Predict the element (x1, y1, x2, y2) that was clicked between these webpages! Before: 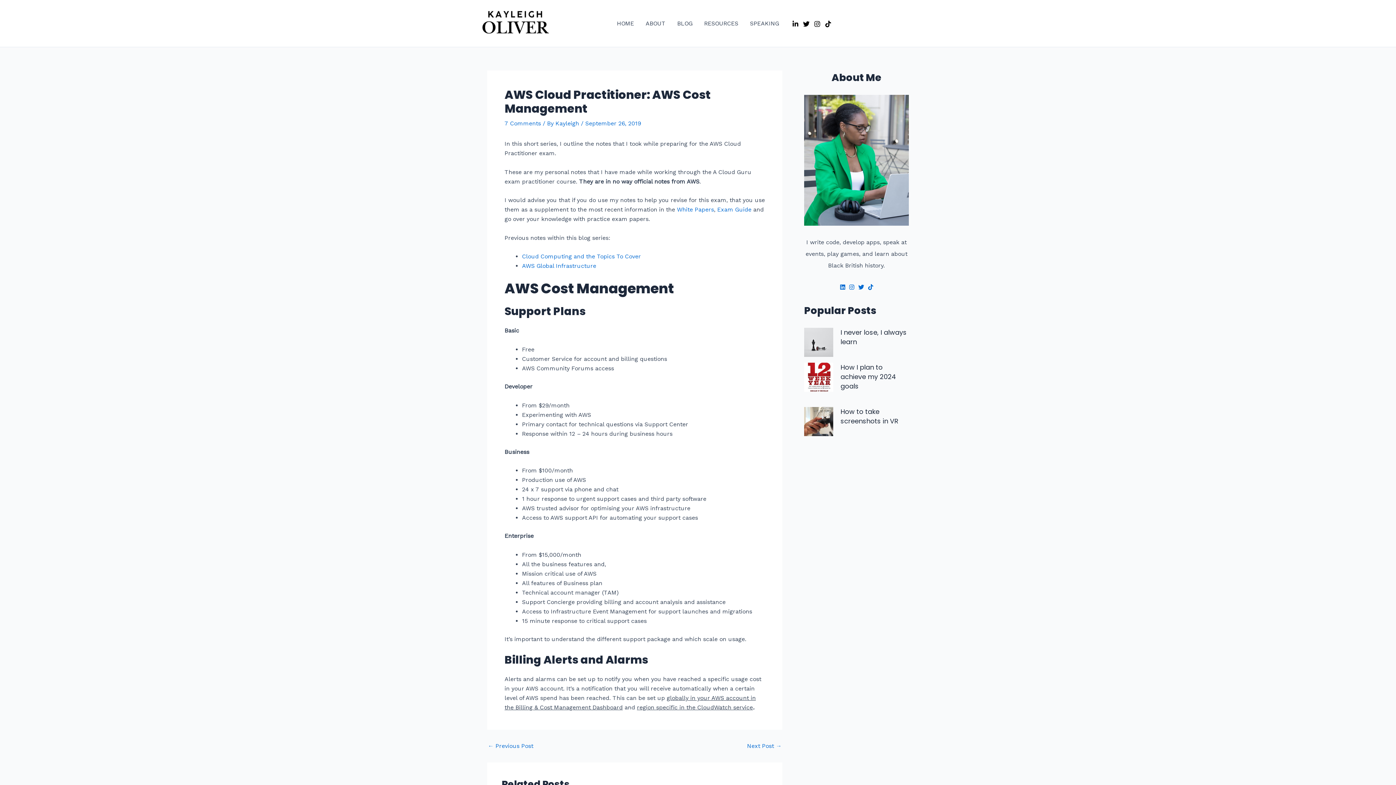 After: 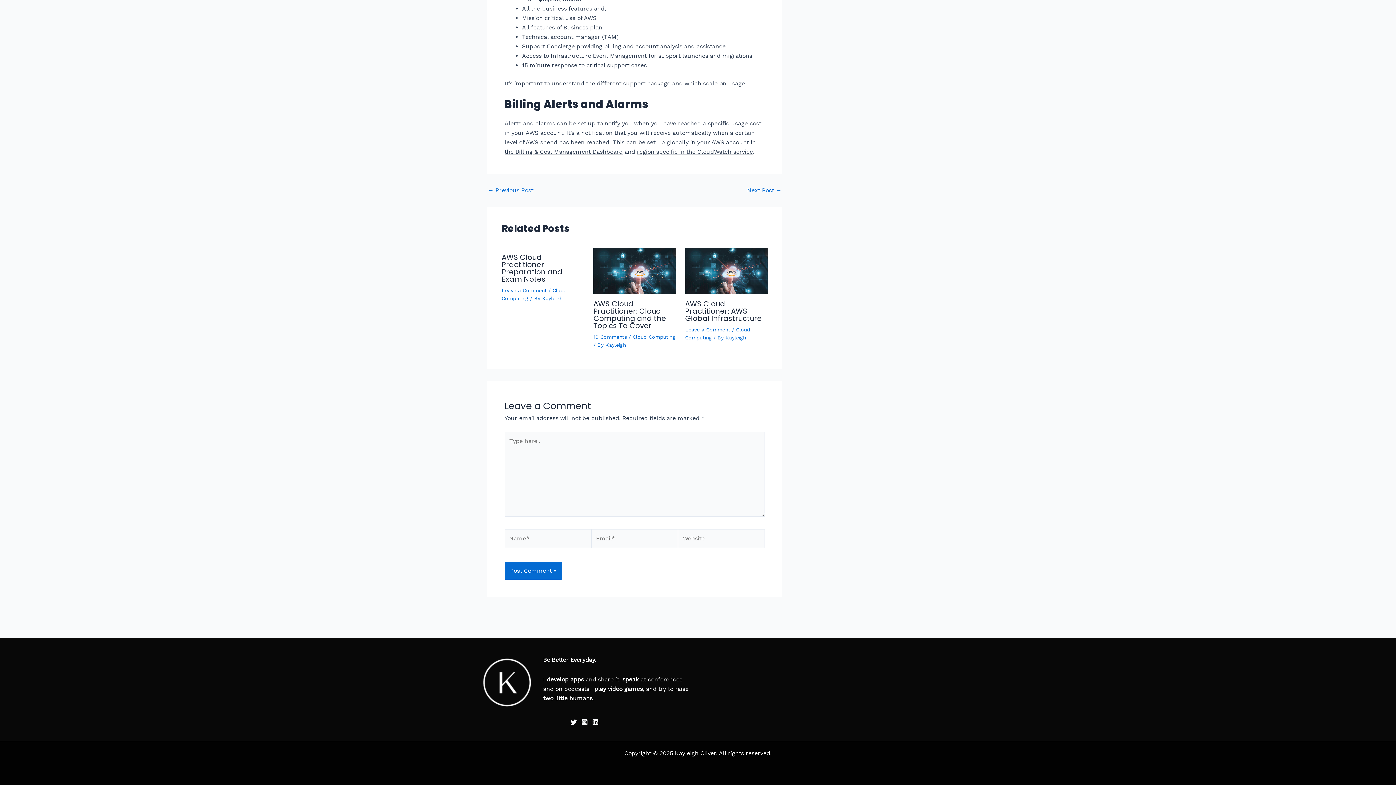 Action: label: 7 Comments bbox: (504, 120, 541, 126)